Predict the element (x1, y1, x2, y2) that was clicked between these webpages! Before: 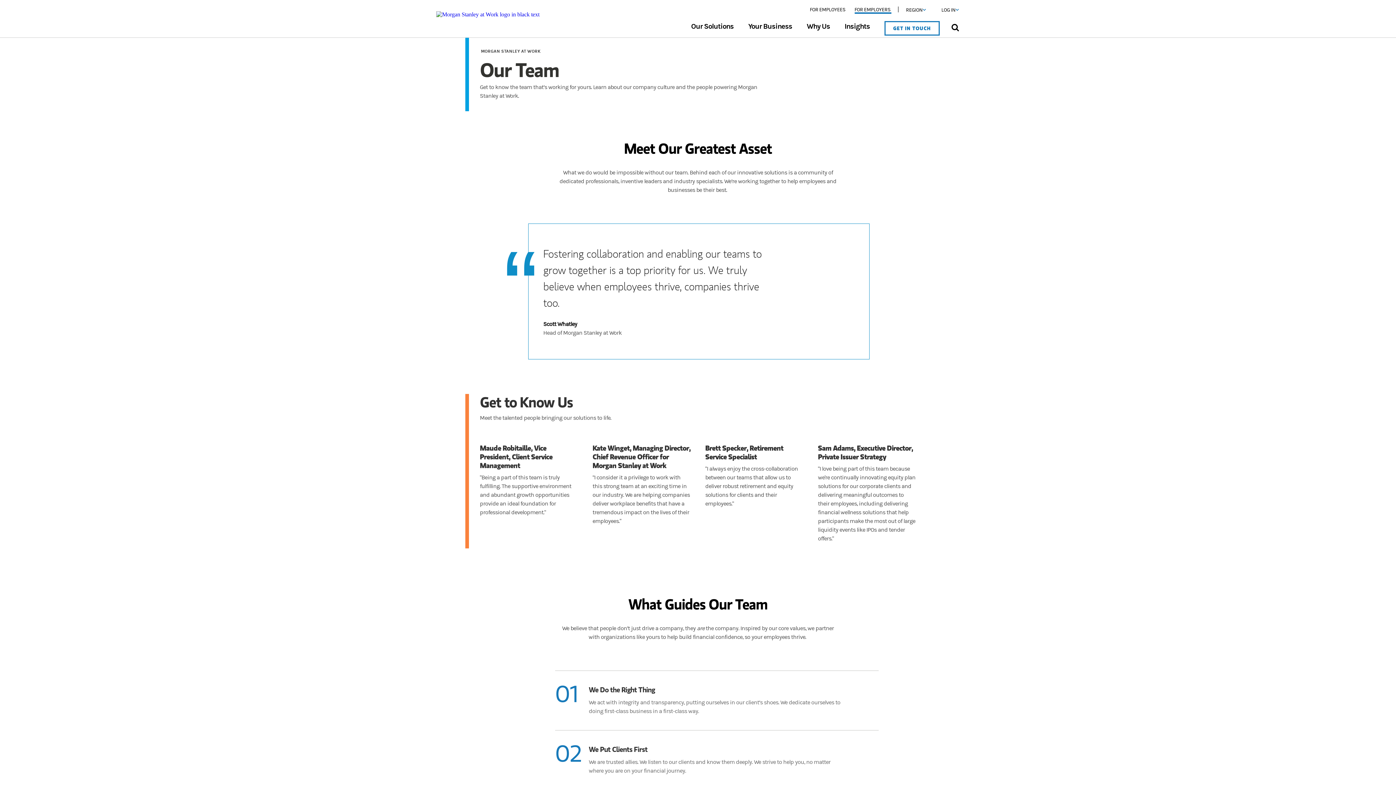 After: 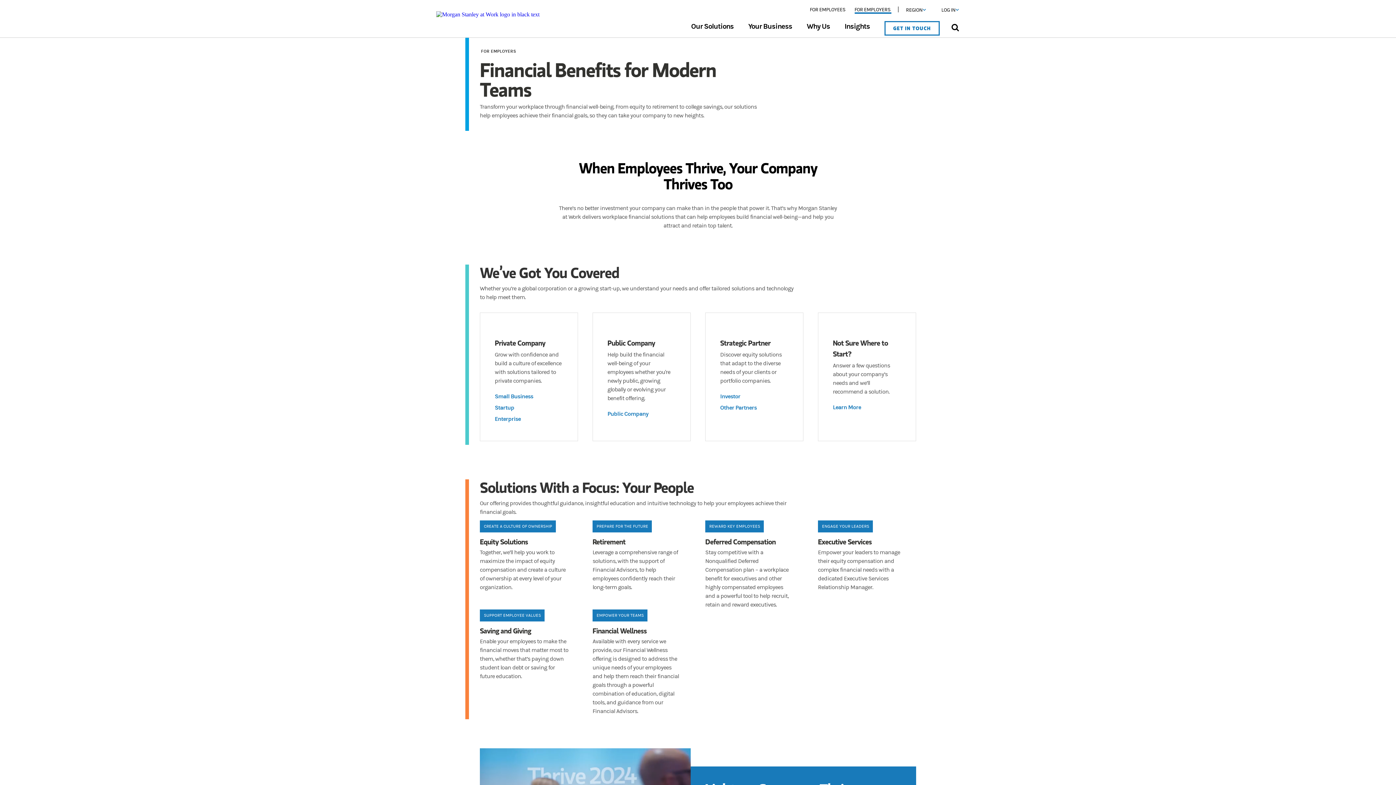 Action: bbox: (436, 11, 539, 17)